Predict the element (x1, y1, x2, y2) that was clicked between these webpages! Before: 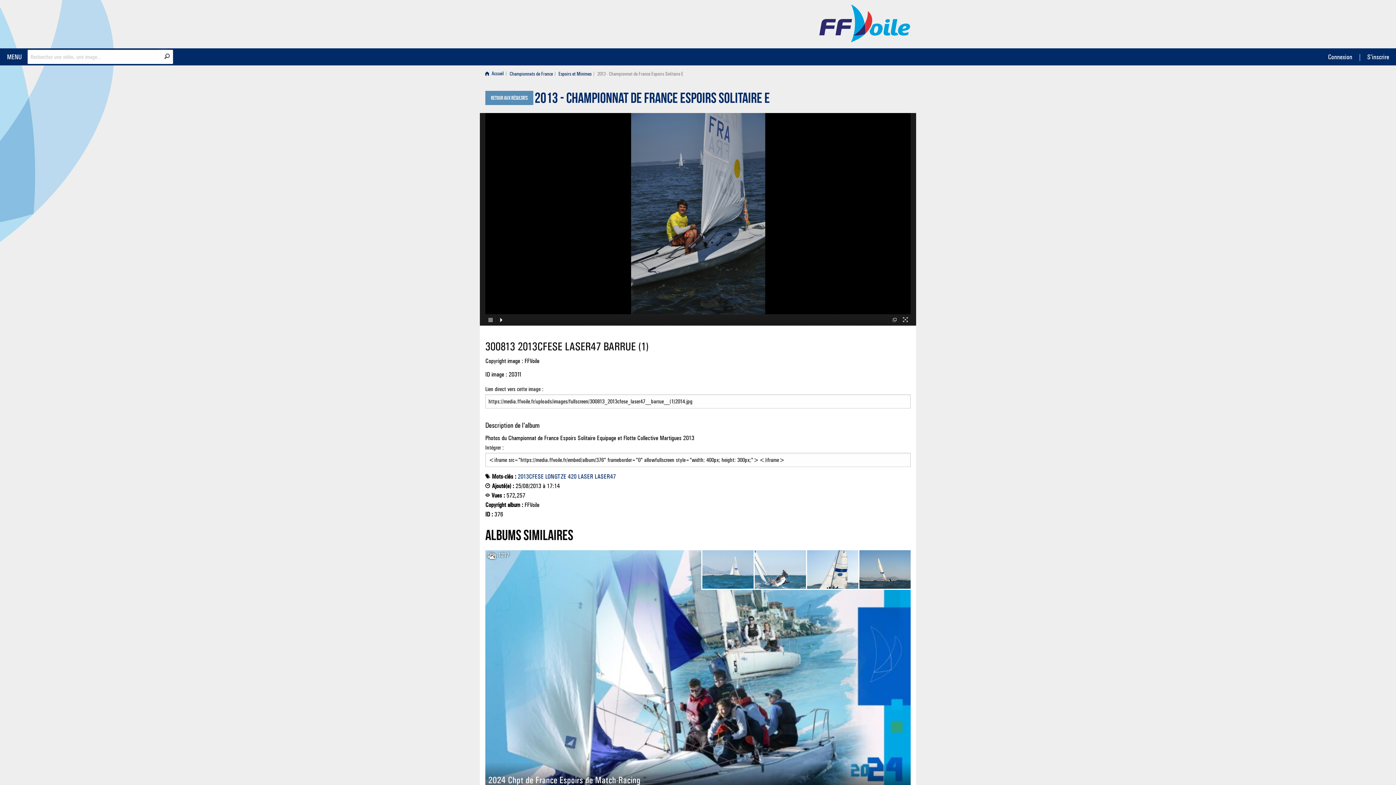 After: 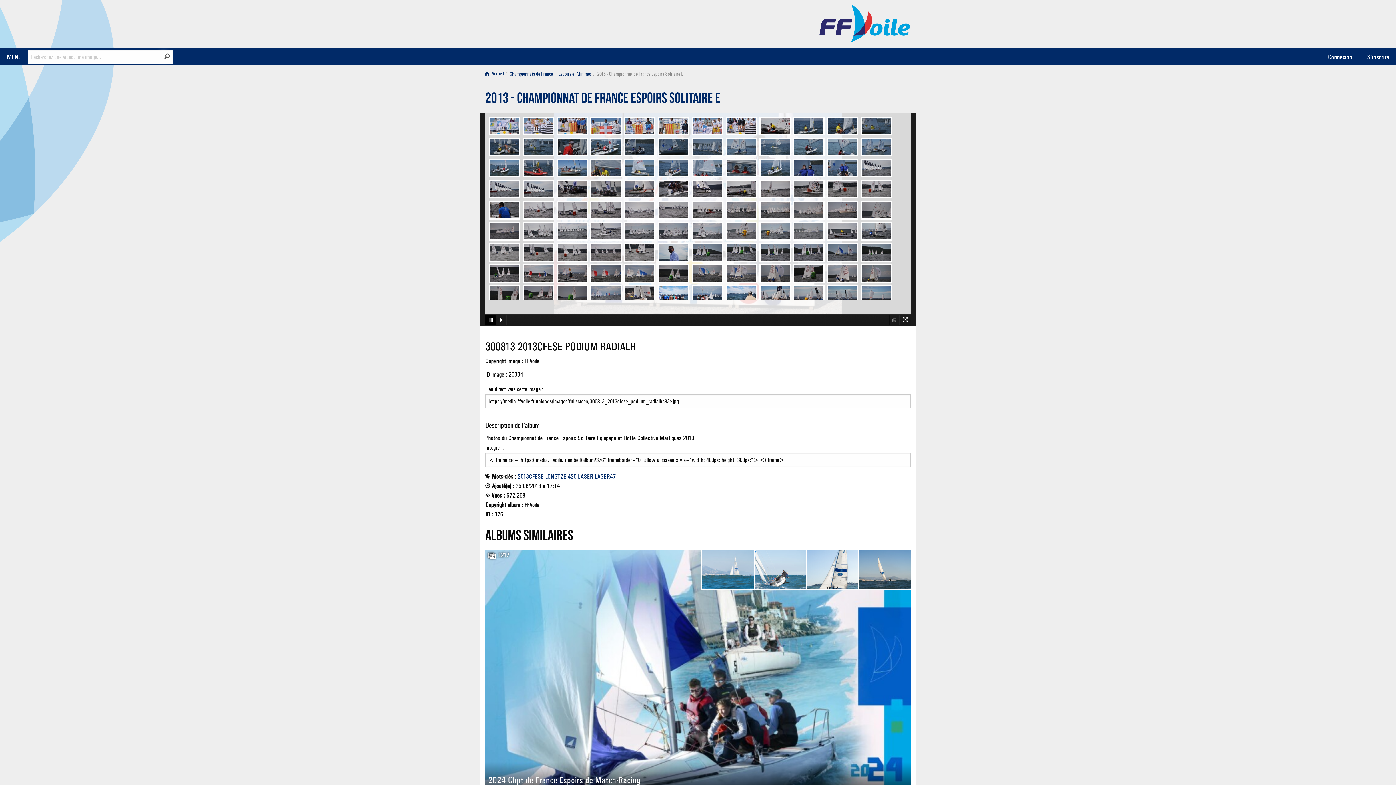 Action: label: 2013 - Championnat de France Espoirs Solitaire E bbox: (534, 92, 770, 107)